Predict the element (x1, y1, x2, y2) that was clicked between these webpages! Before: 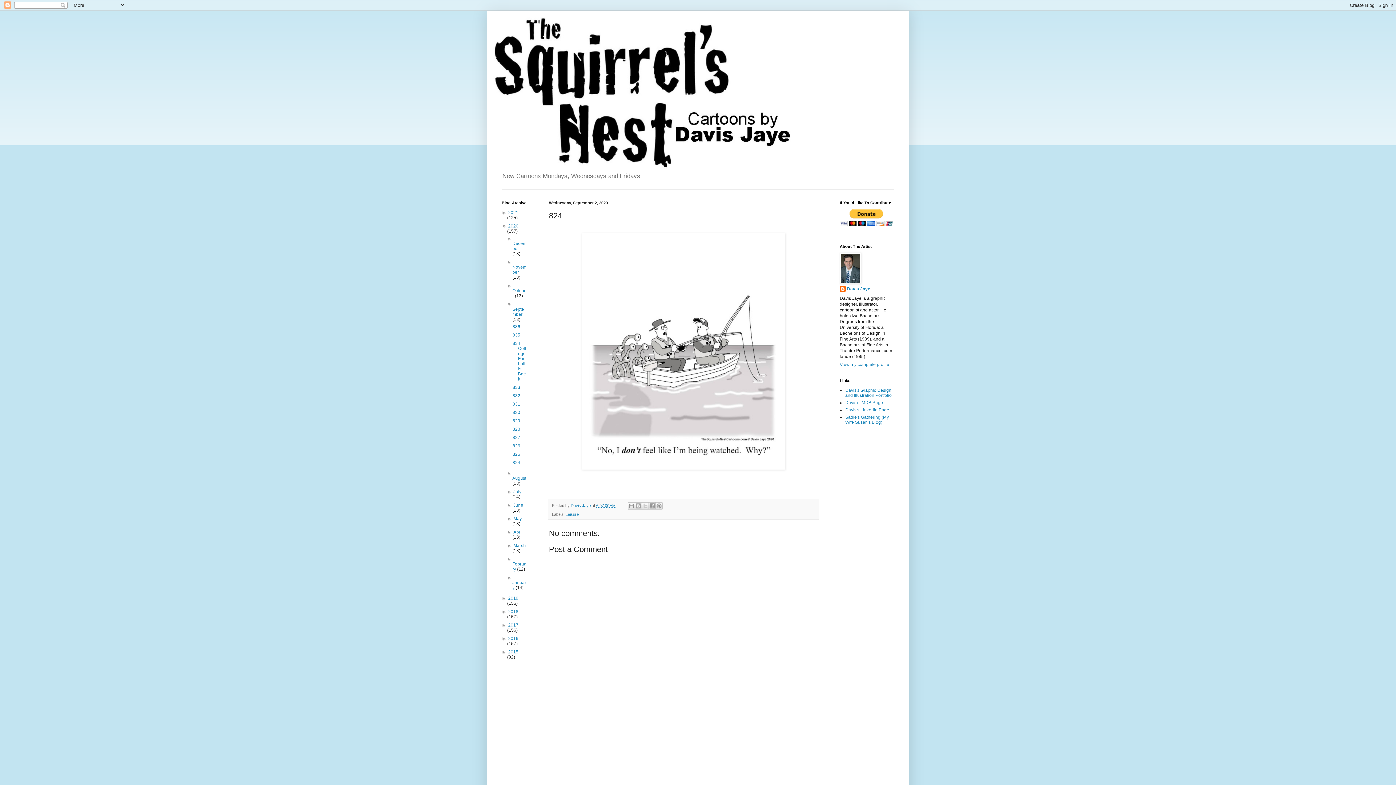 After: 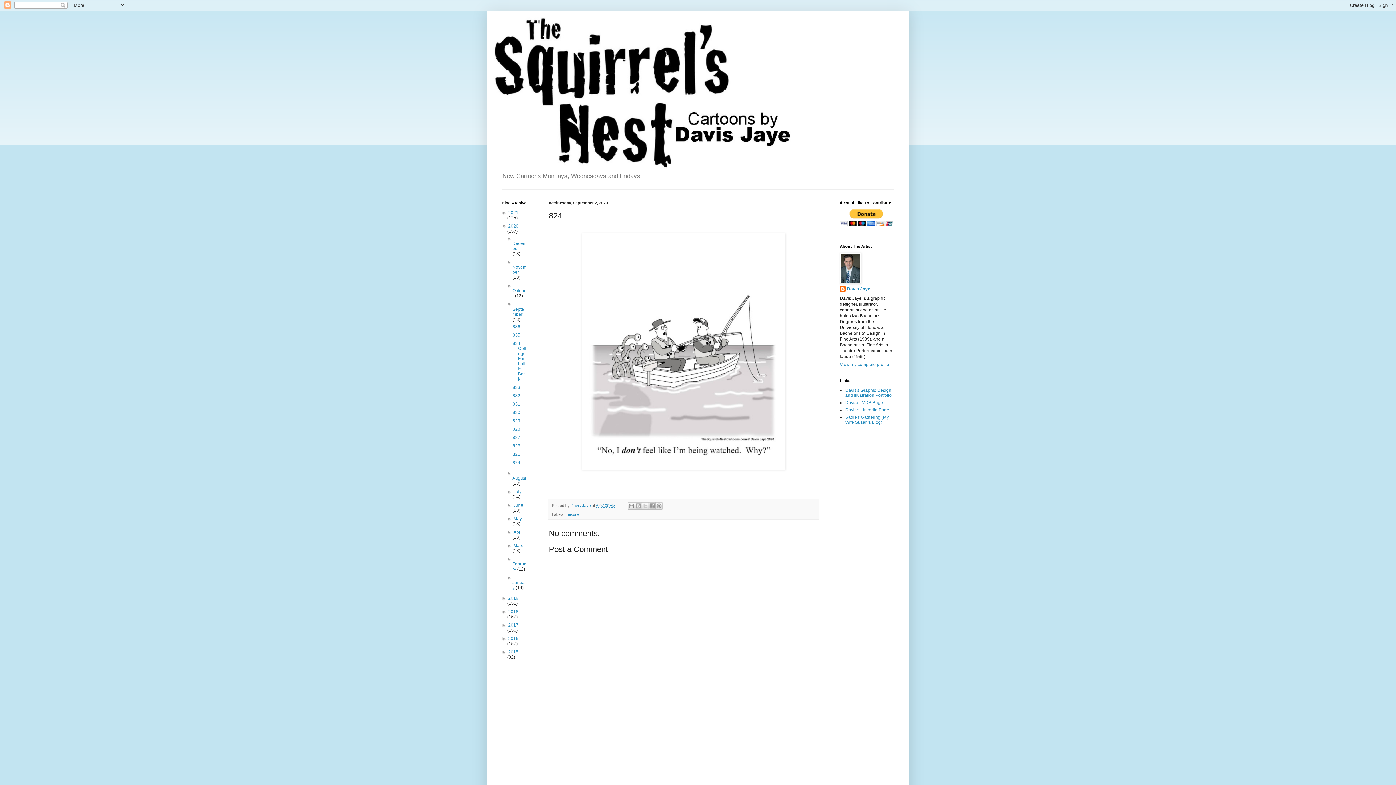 Action: label: 6:07:00 AM bbox: (596, 503, 615, 508)